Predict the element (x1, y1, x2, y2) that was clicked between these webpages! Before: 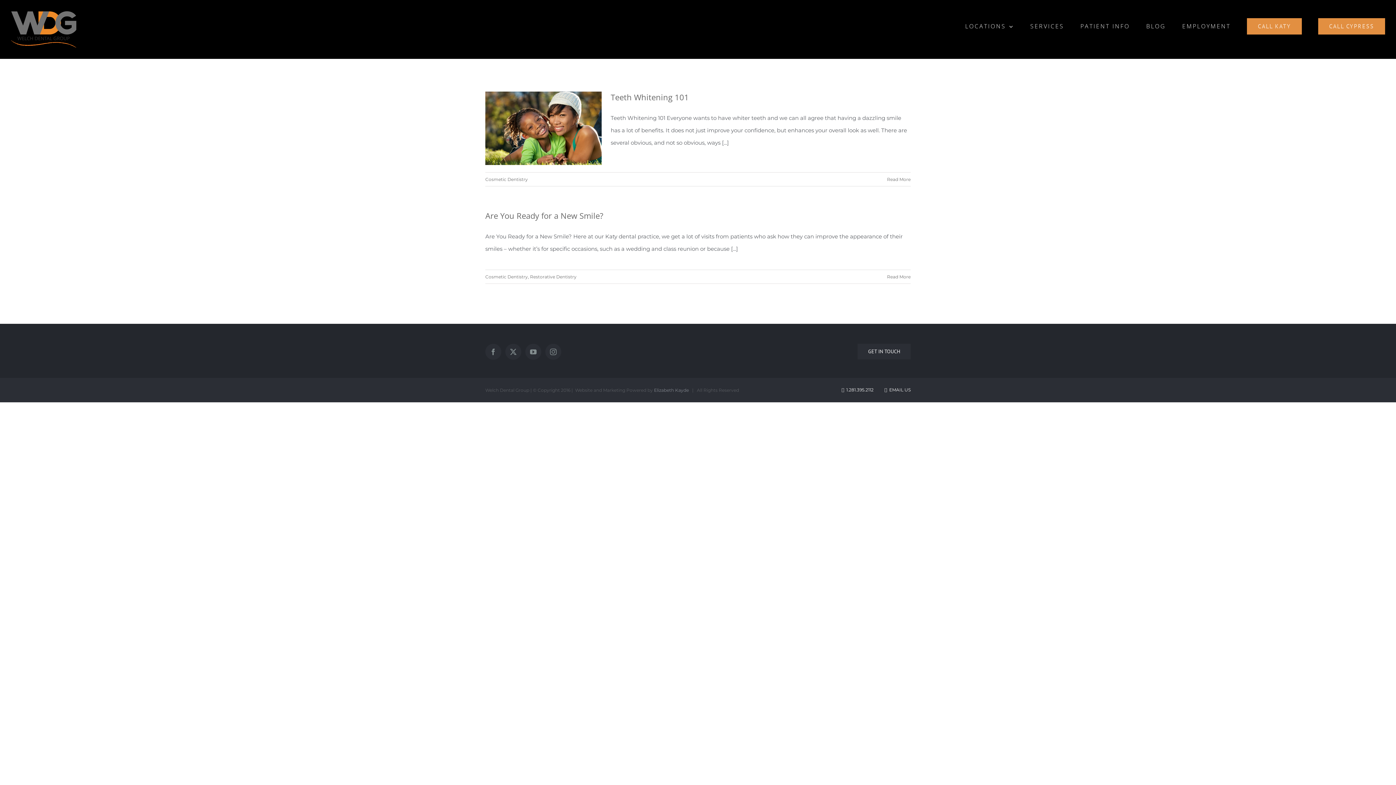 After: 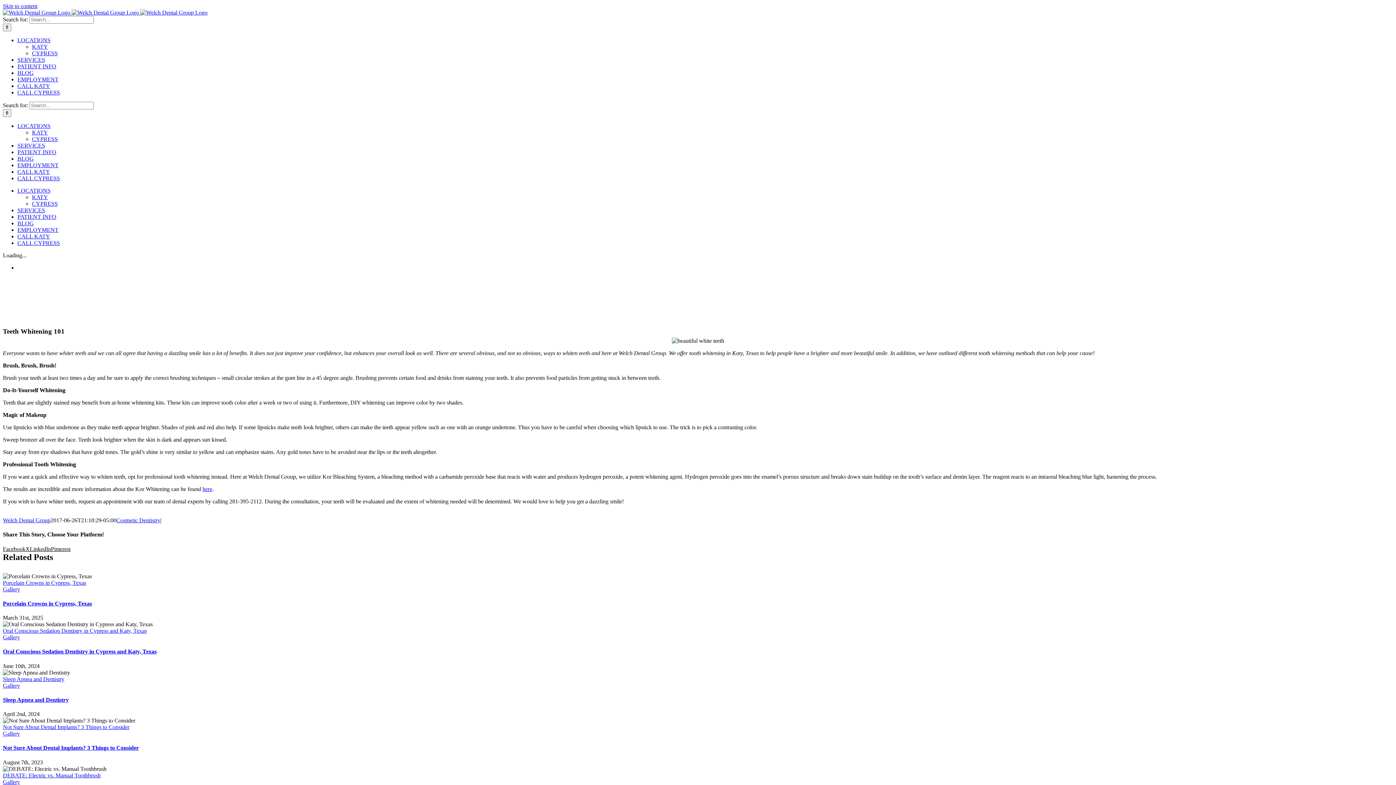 Action: bbox: (610, 91, 689, 102) label: Teeth Whitening 101